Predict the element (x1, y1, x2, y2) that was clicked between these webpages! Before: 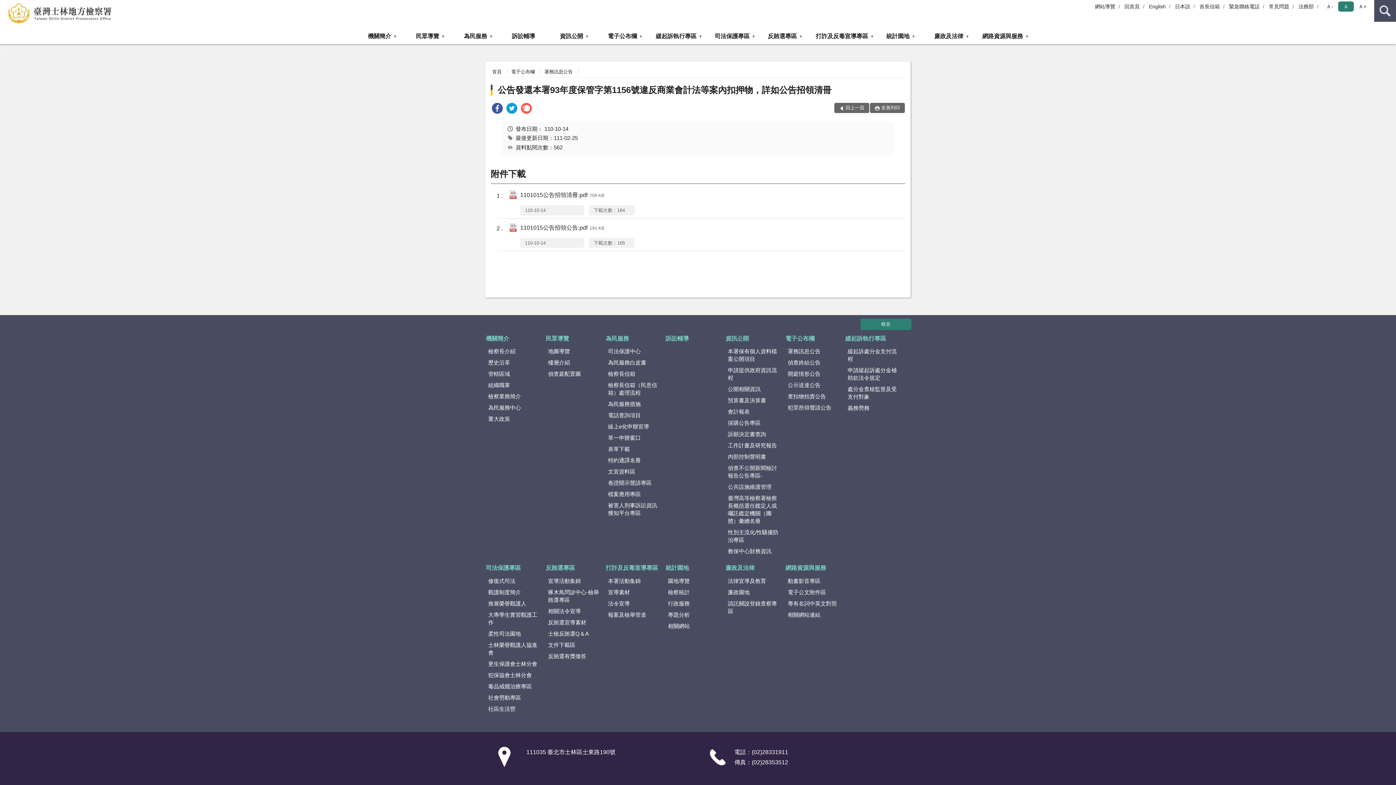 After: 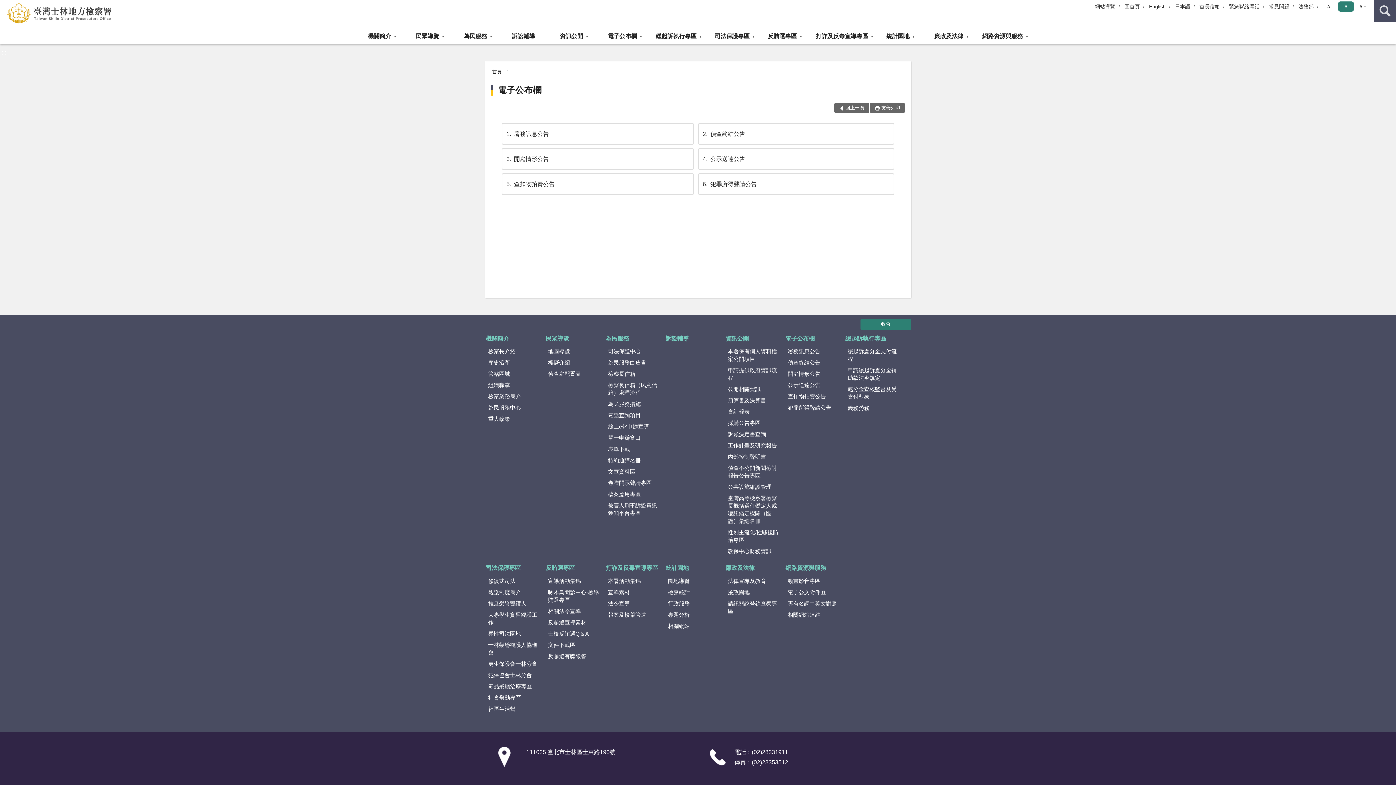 Action: bbox: (785, 333, 844, 344) label: 電子公布欄